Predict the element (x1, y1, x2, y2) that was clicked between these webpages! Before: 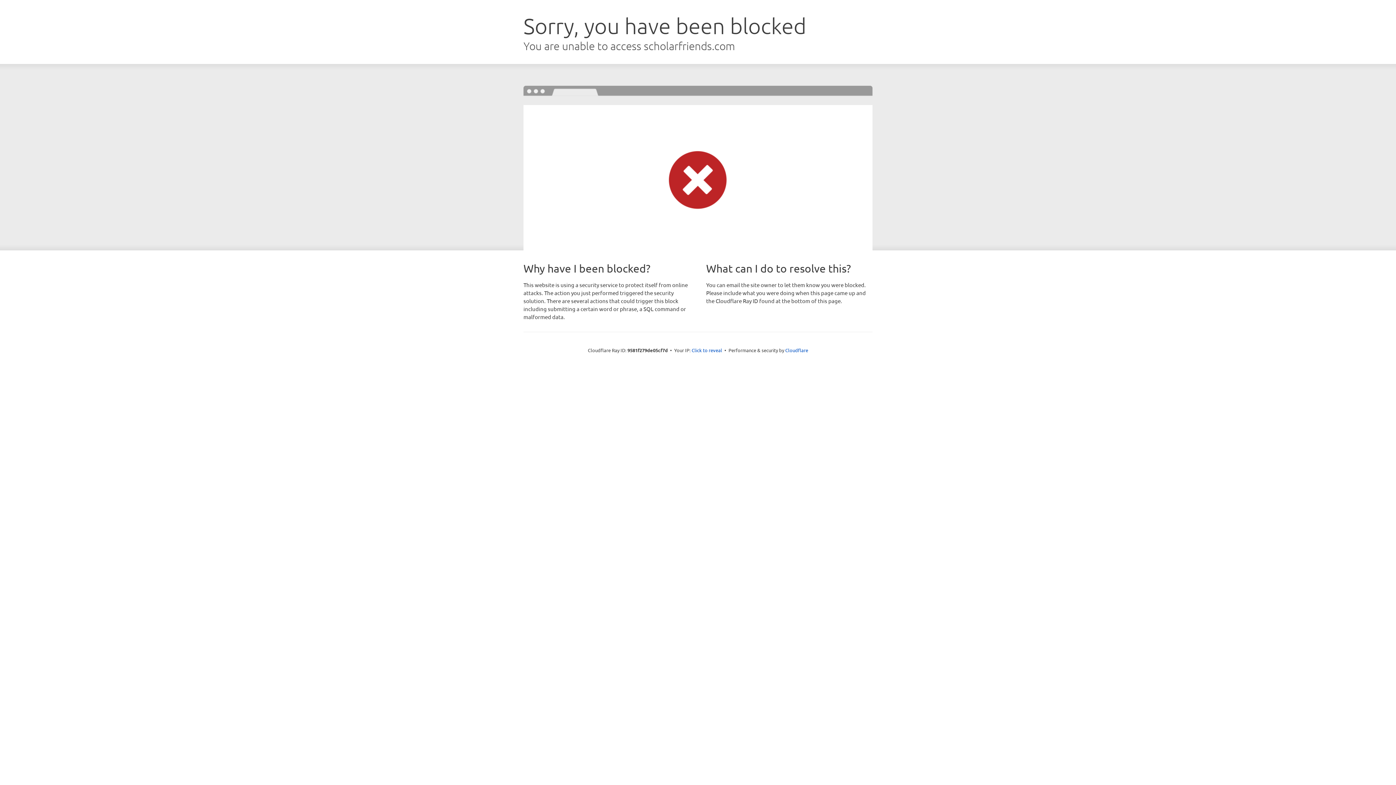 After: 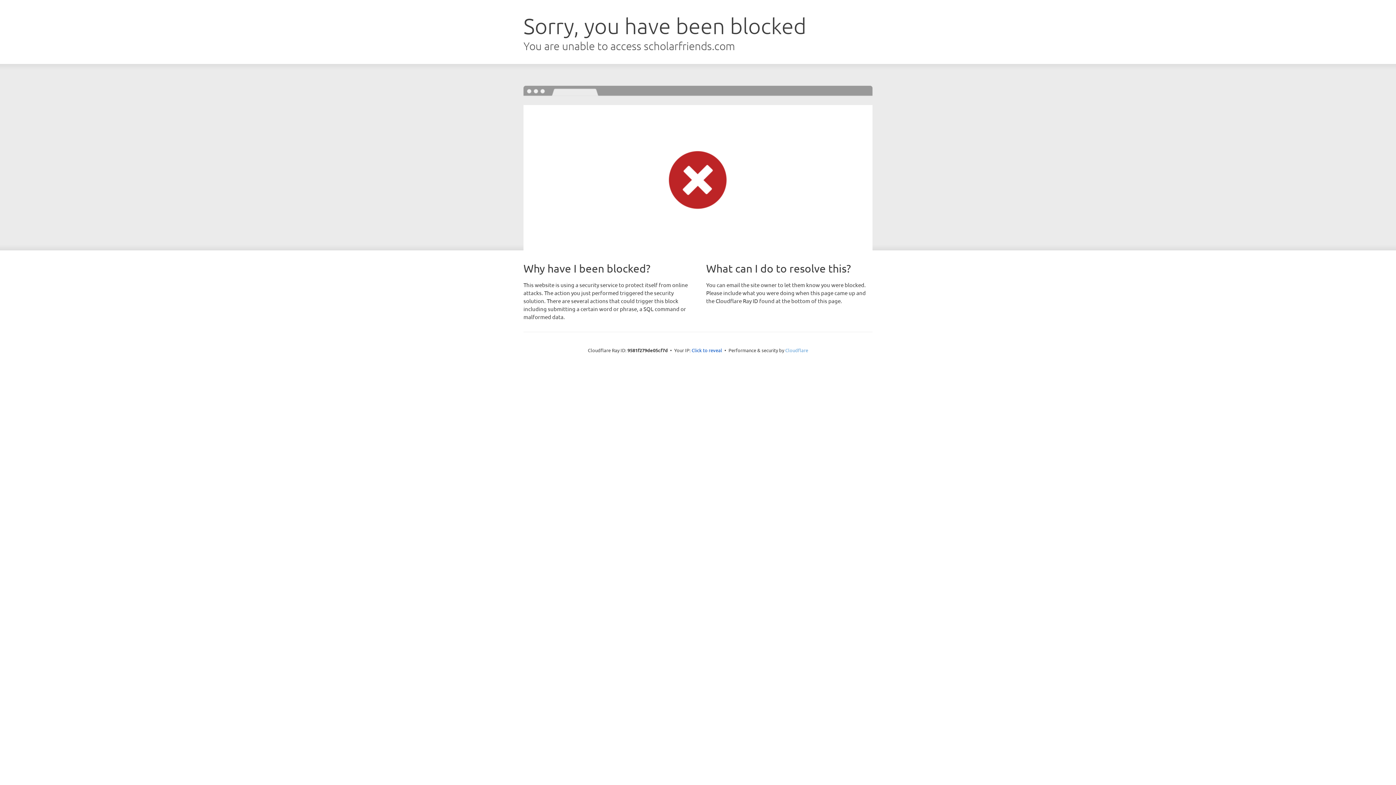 Action: label: Cloudflare bbox: (785, 347, 808, 353)